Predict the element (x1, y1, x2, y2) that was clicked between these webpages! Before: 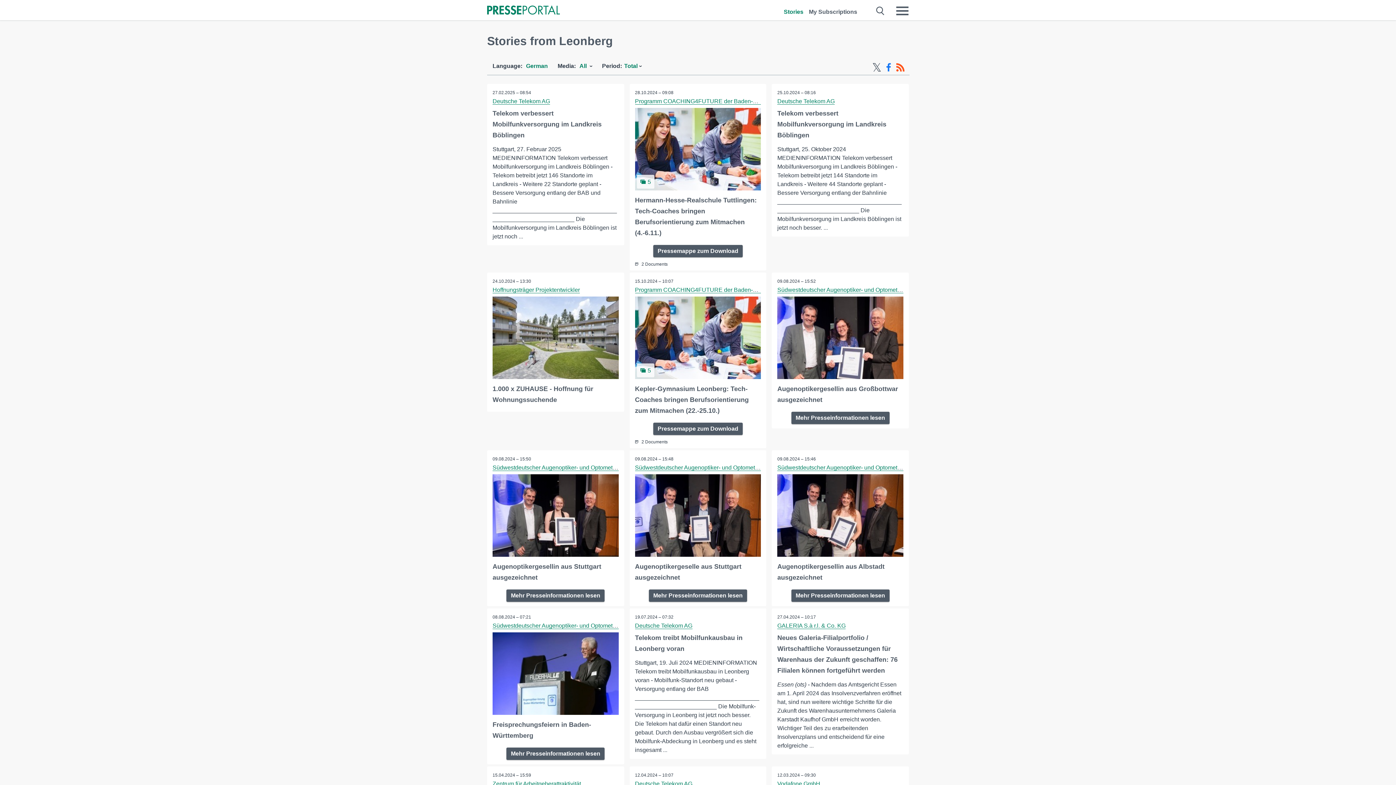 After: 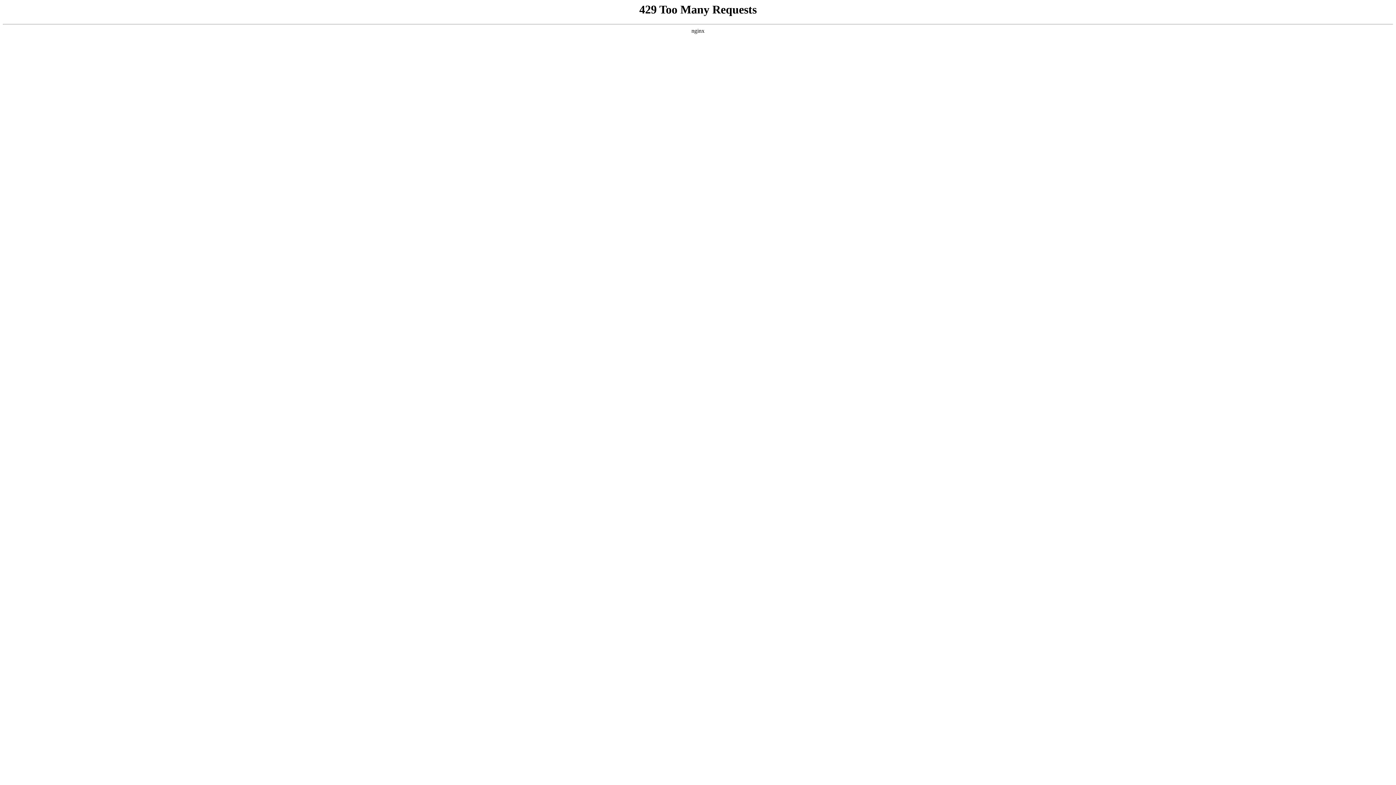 Action: label: Mehr Presseinformationen lesen bbox: (649, 589, 747, 602)